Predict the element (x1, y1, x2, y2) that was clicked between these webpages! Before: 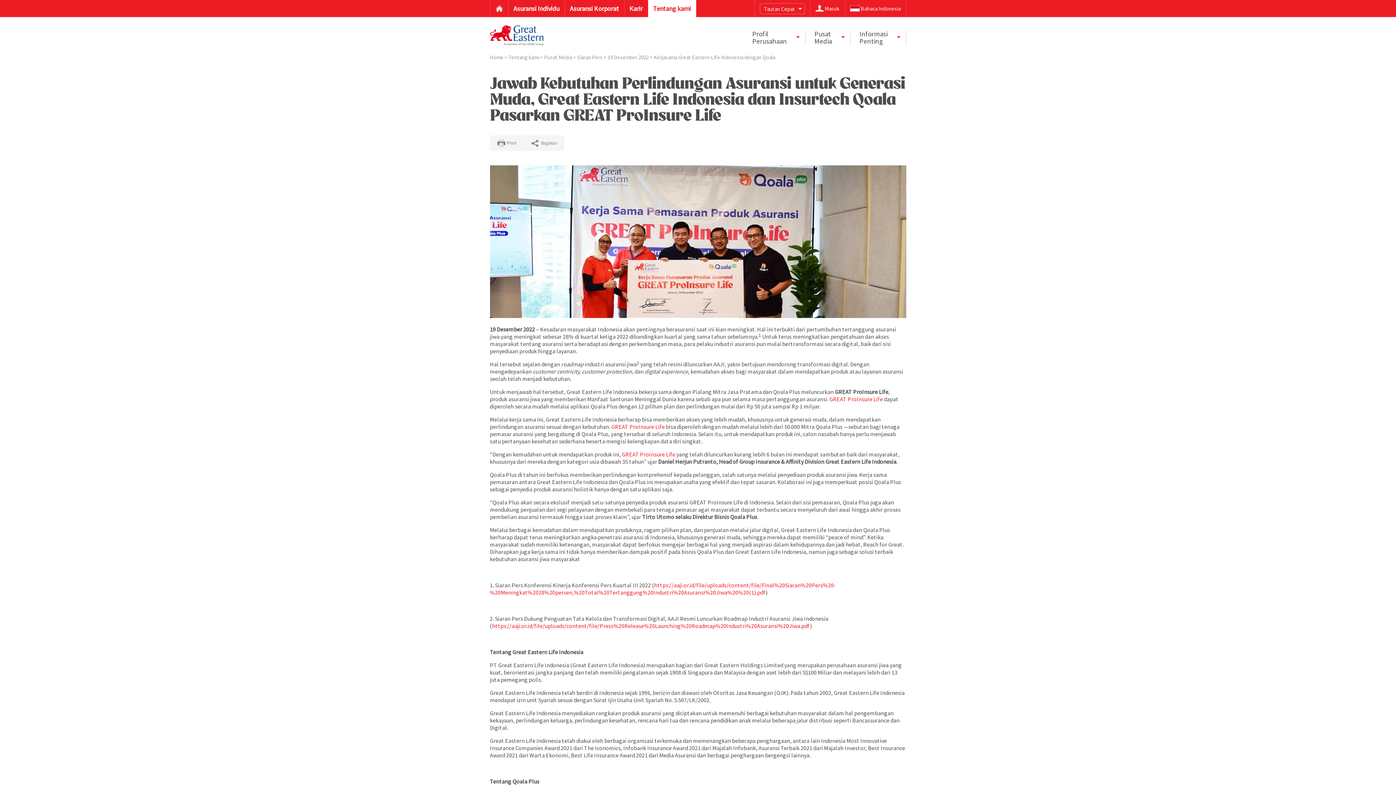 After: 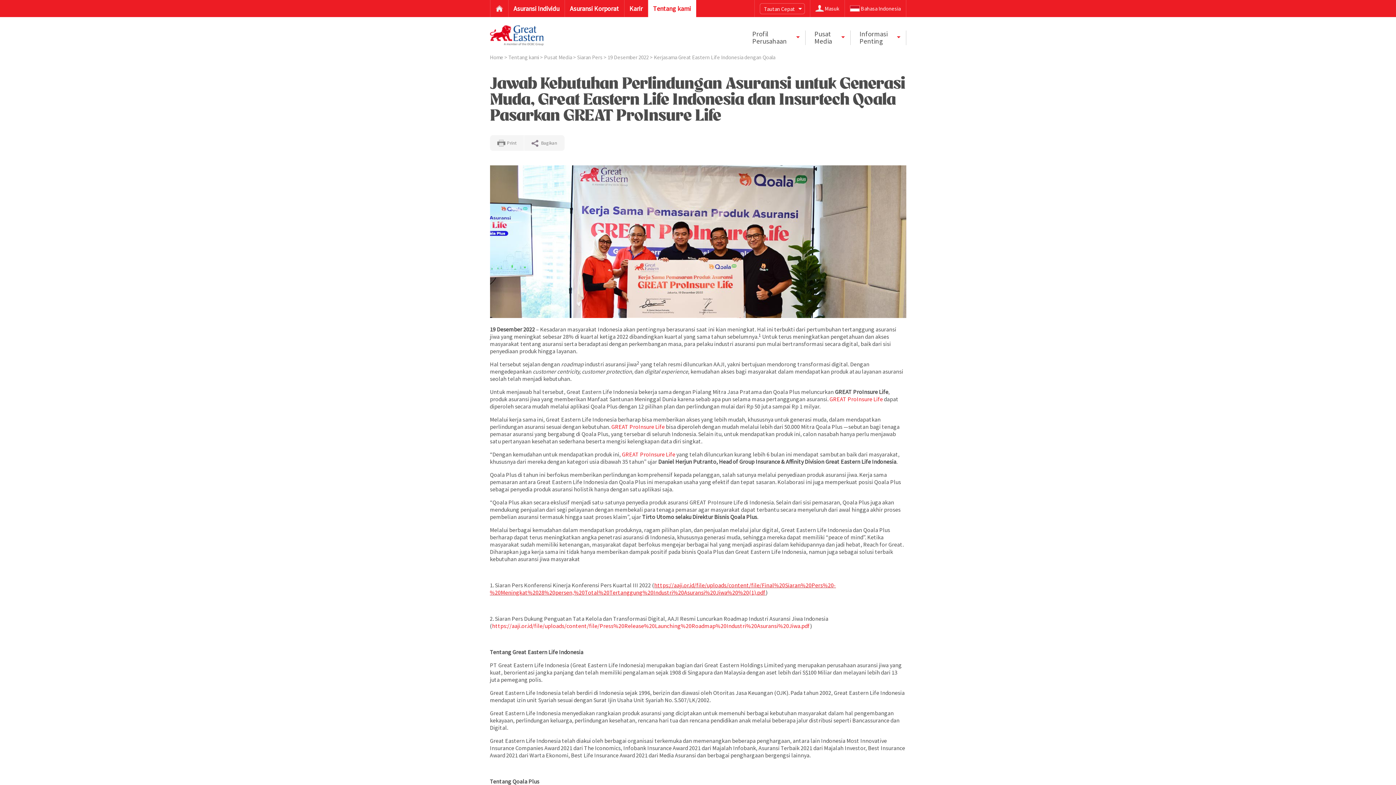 Action: label: https://aaji.or.id/file/uploads/content/file/Final%20Siaran%20Pers%20-%20Meningkat%2028%20persen,%20Total%20Tertanggung%20Industri%20Asuransi%20Jiwa%20%20(1).pdf bbox: (490, 581, 836, 596)